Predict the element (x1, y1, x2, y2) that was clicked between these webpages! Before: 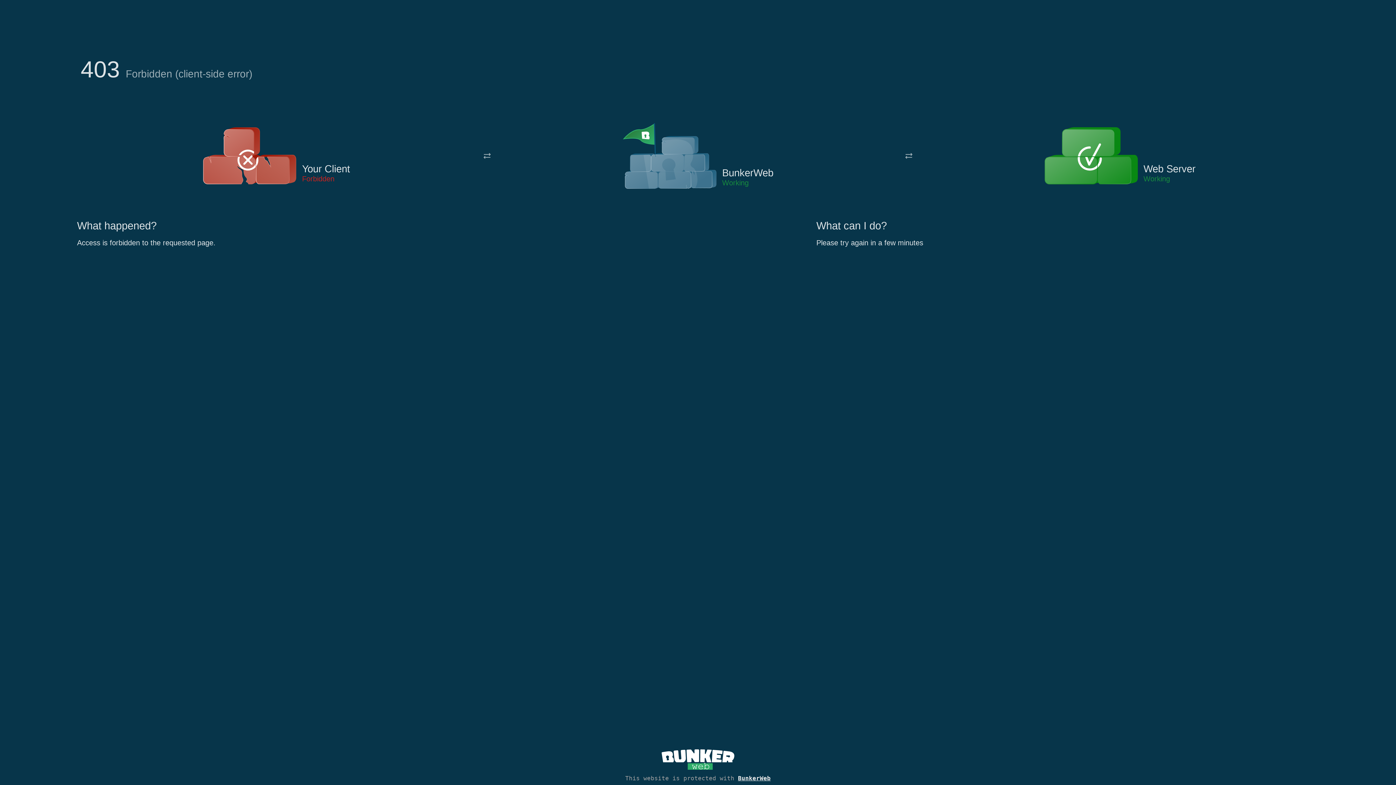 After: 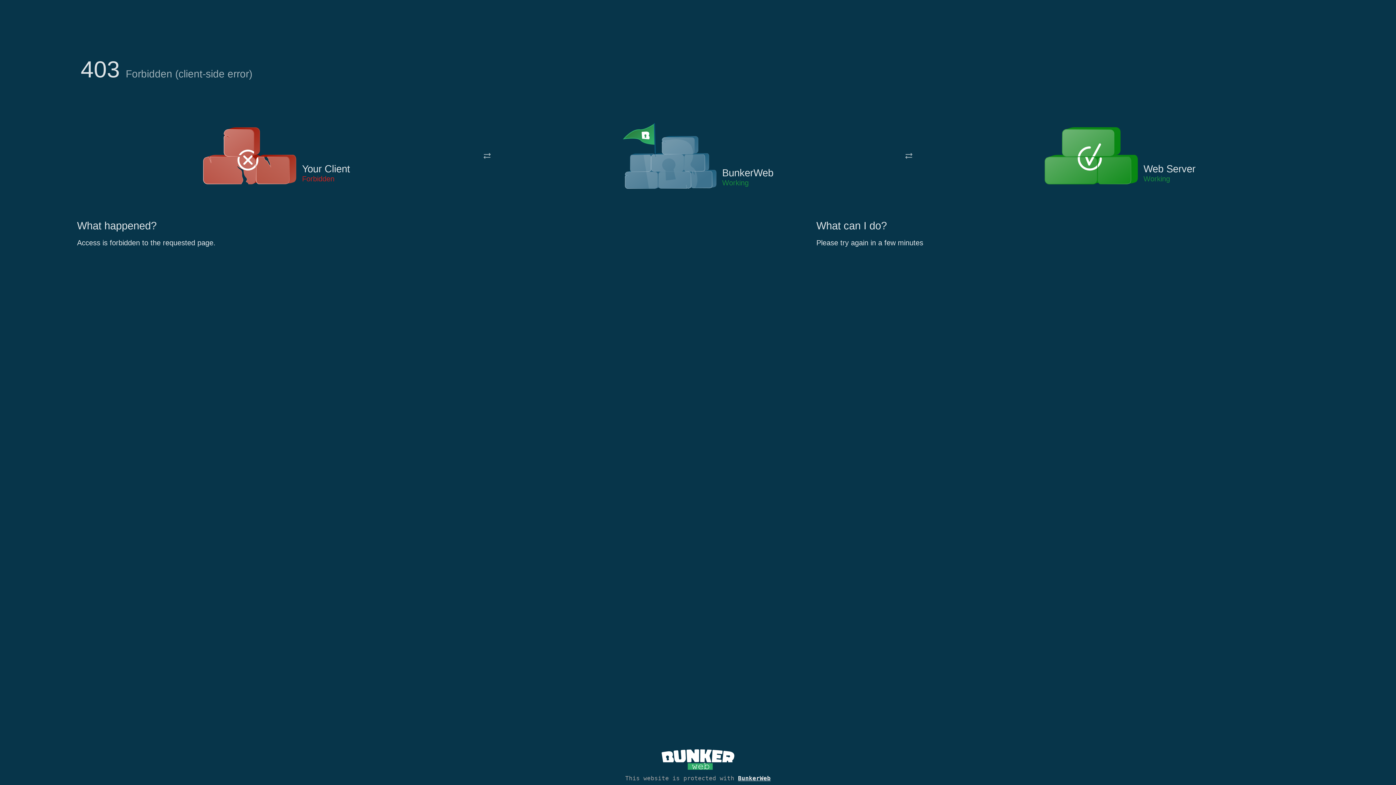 Action: bbox: (622, 122, 717, 191)